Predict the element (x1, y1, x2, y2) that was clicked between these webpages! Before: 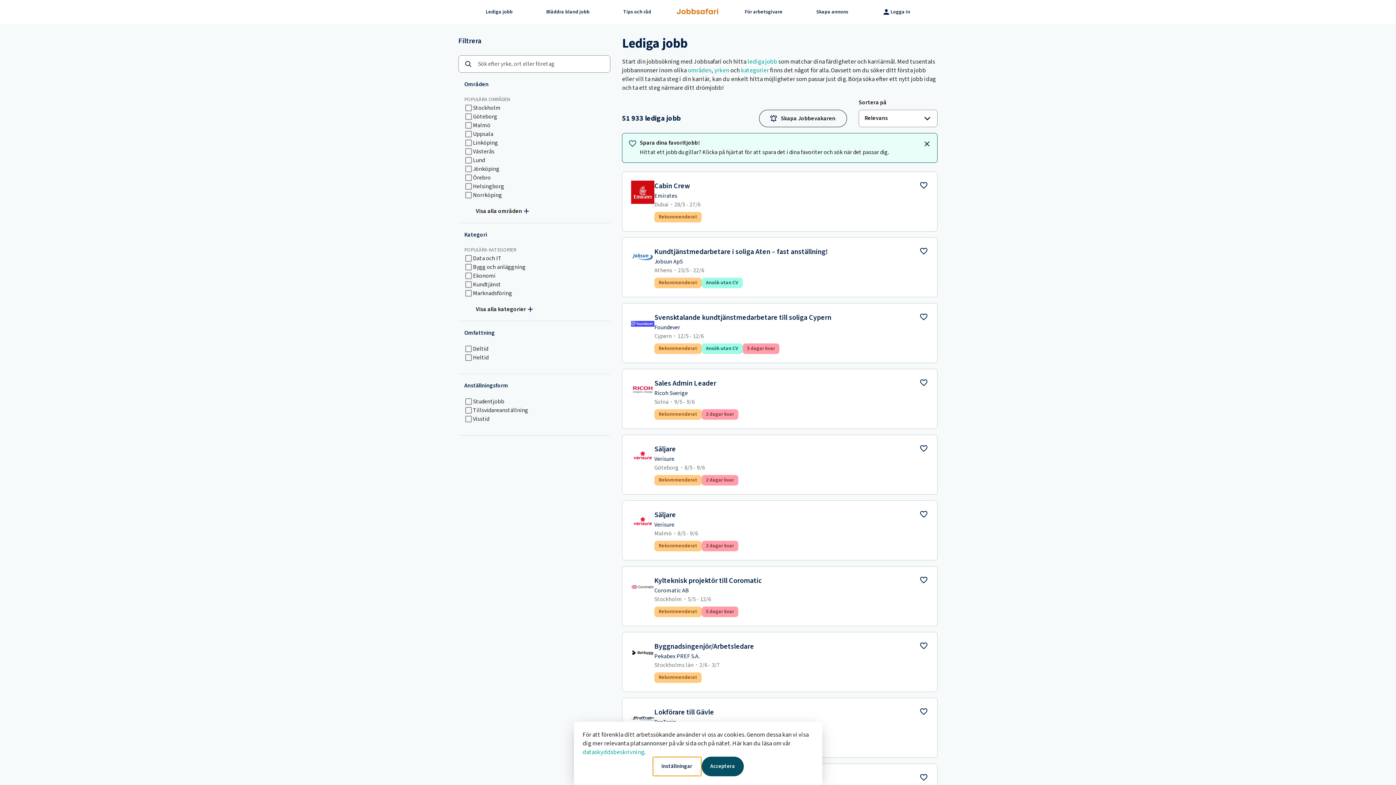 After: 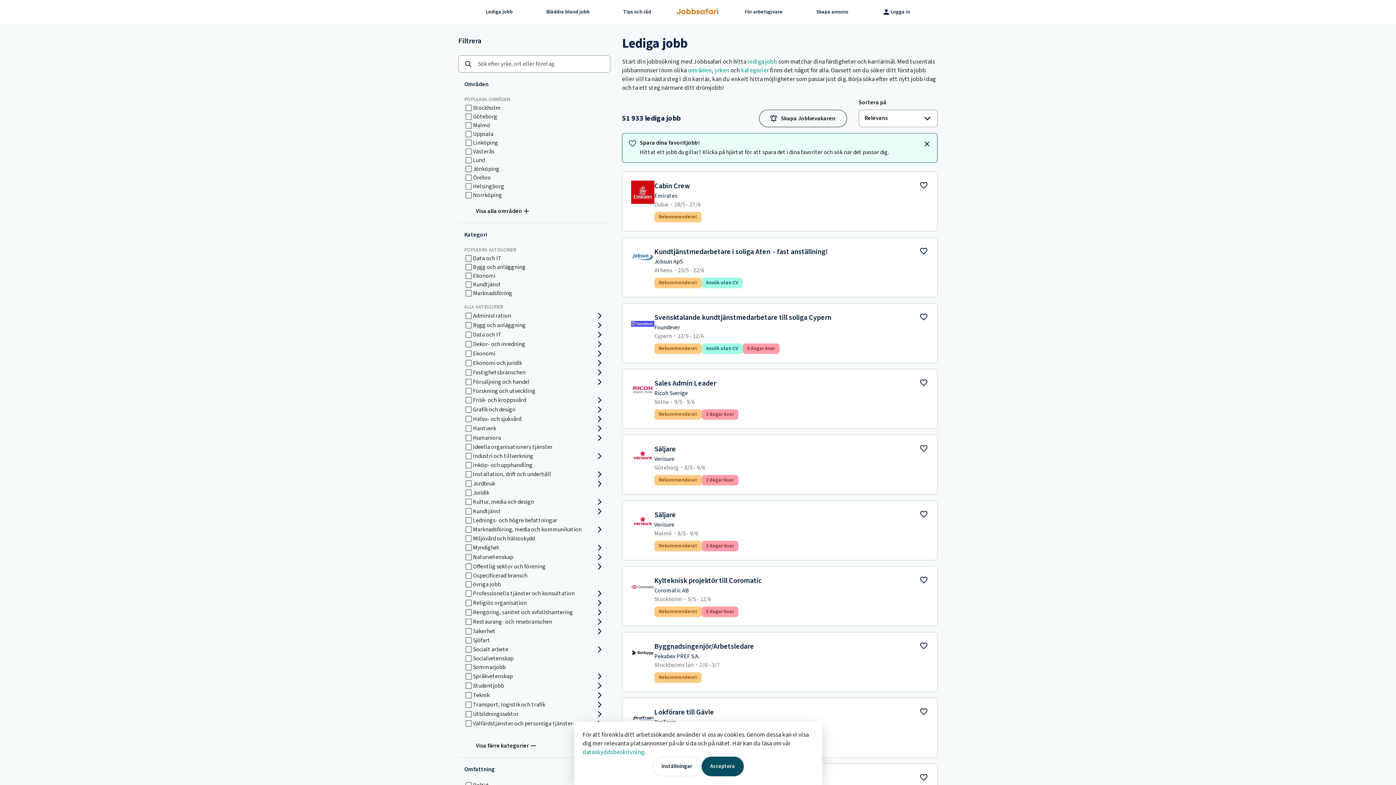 Action: bbox: (464, 303, 546, 315) label: Visa alla kategorier